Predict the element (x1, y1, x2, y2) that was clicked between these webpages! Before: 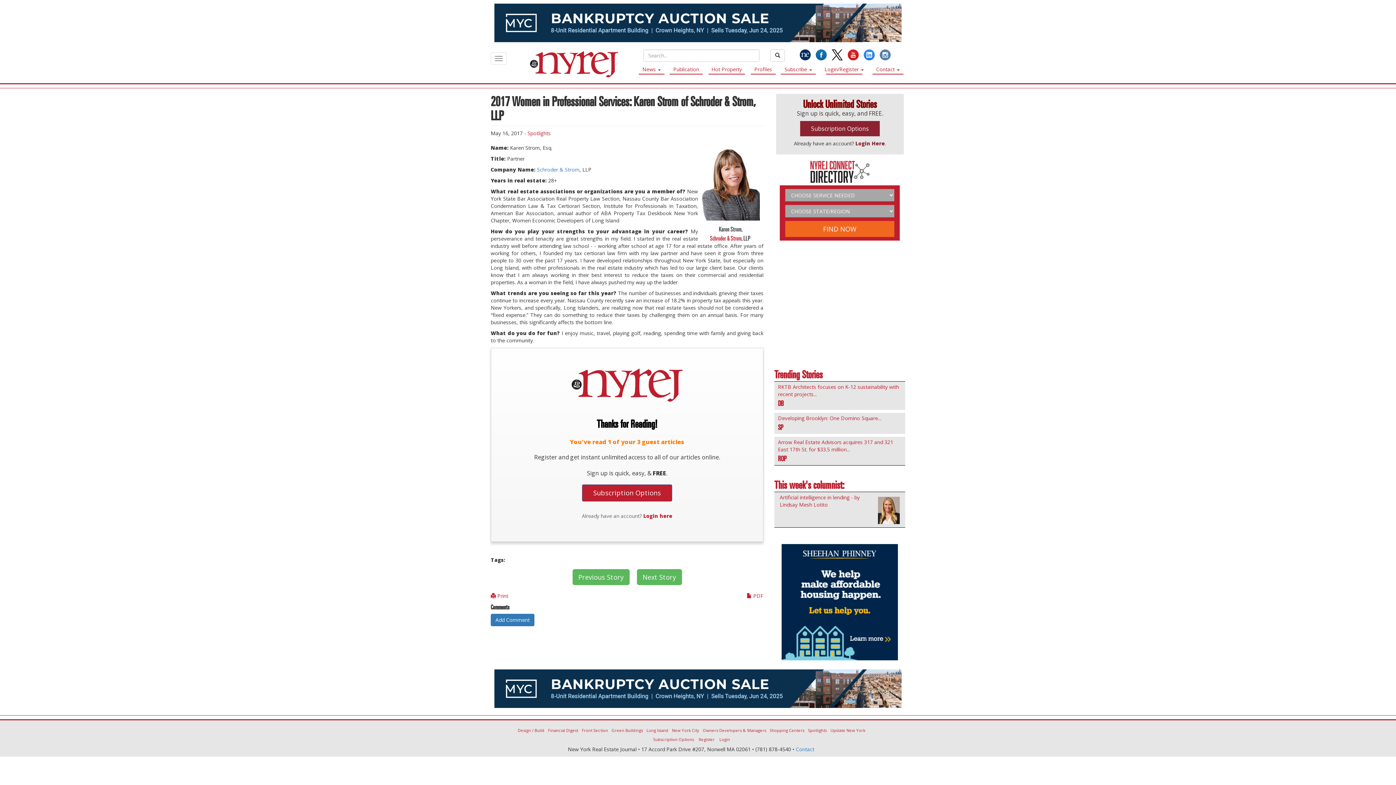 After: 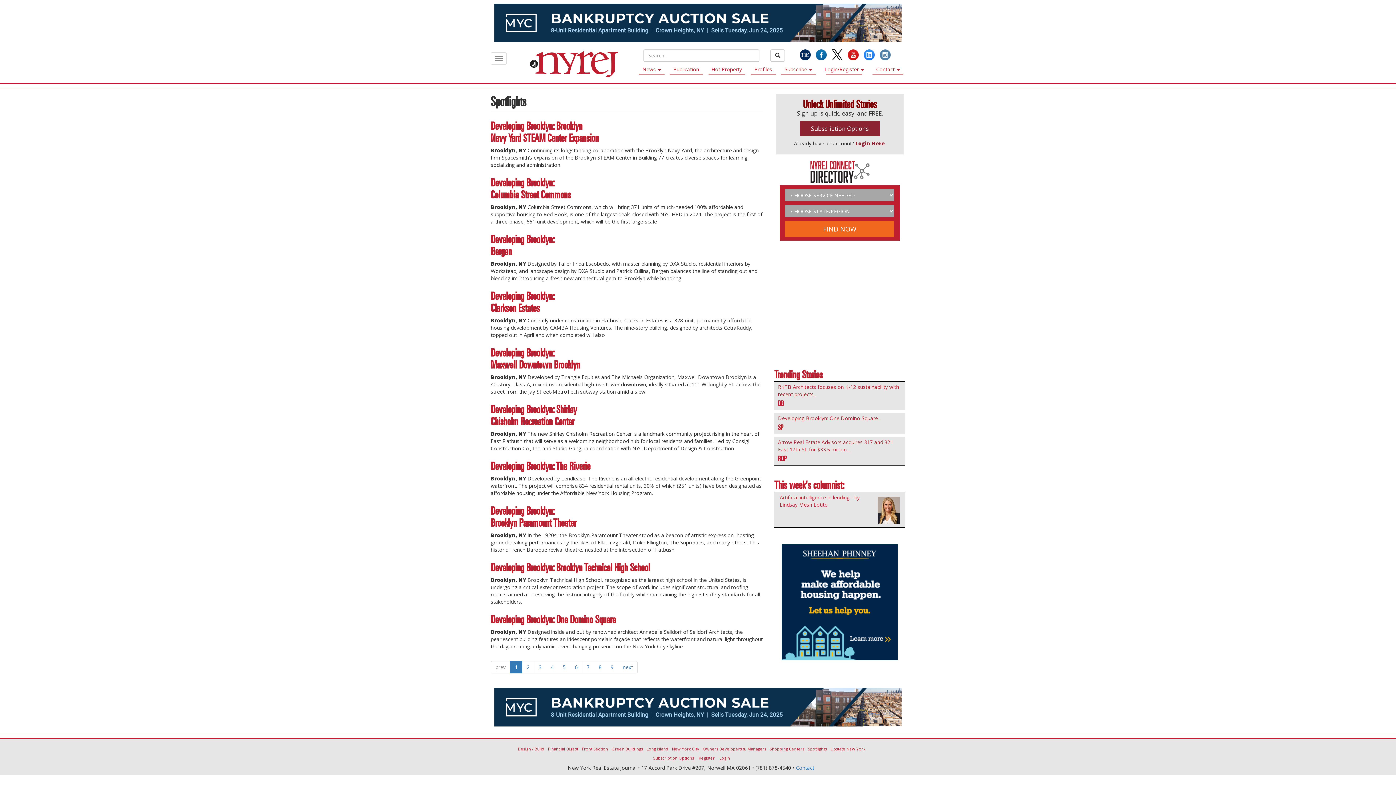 Action: bbox: (527, 129, 550, 136) label: Spotlights